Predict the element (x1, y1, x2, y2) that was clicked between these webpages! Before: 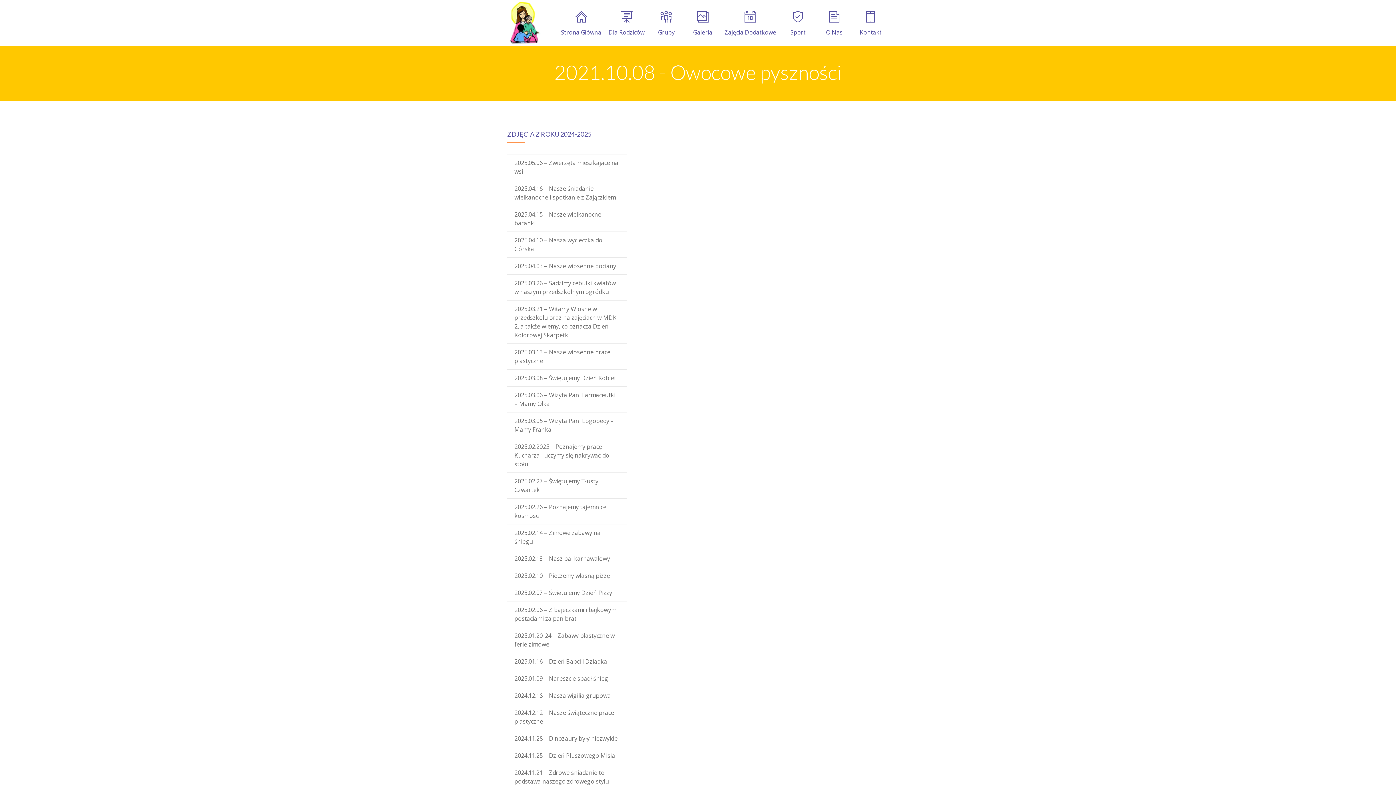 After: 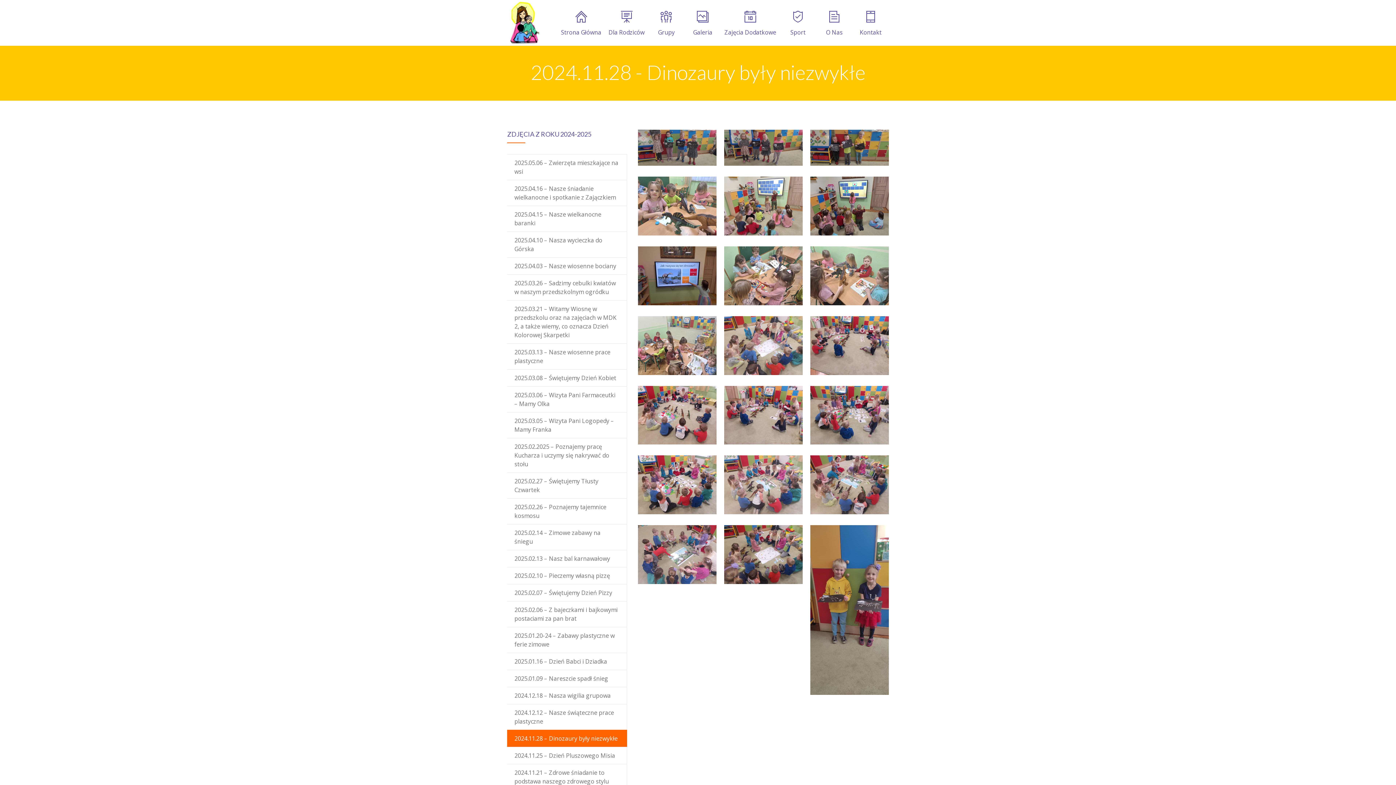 Action: label: 2024.11.28 – Dinozaury były niezwykłe bbox: (507, 730, 627, 747)